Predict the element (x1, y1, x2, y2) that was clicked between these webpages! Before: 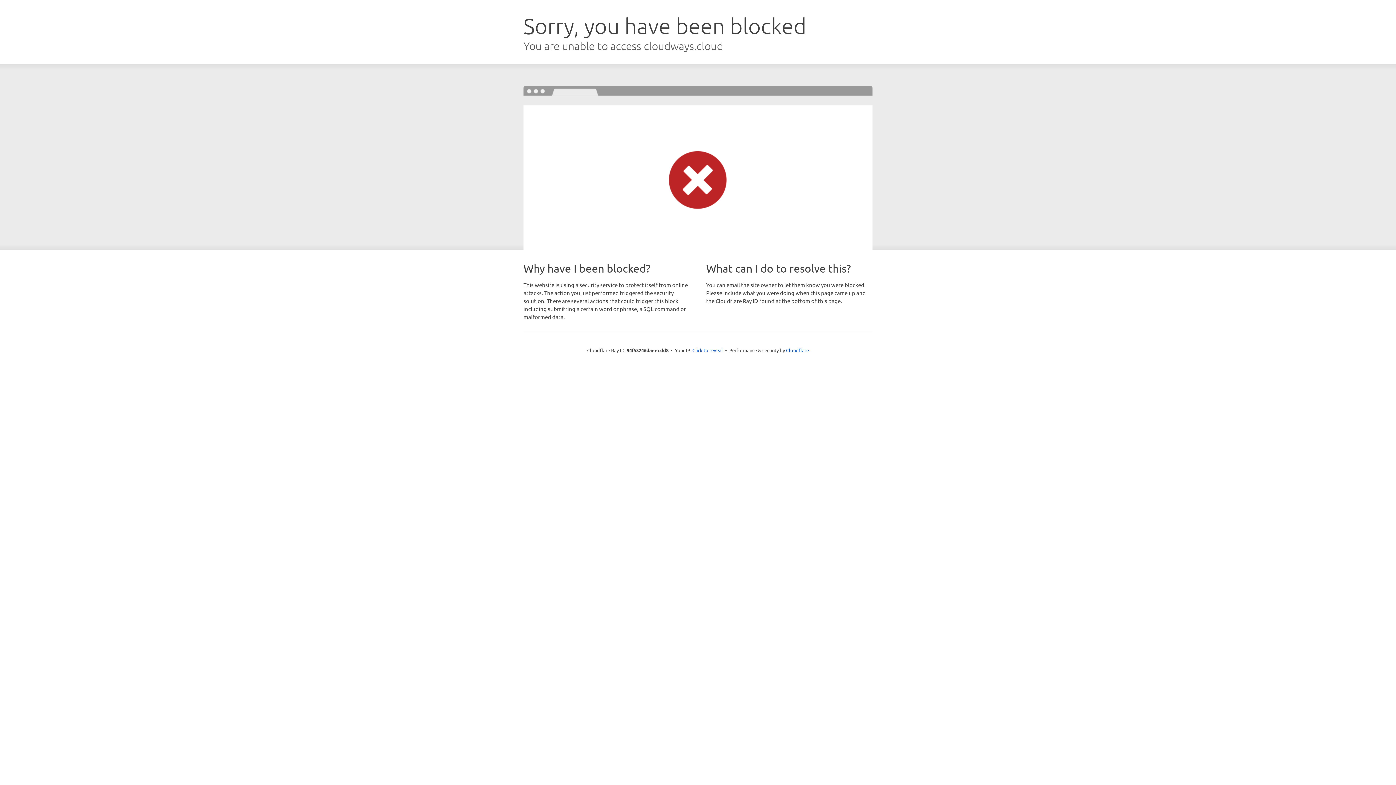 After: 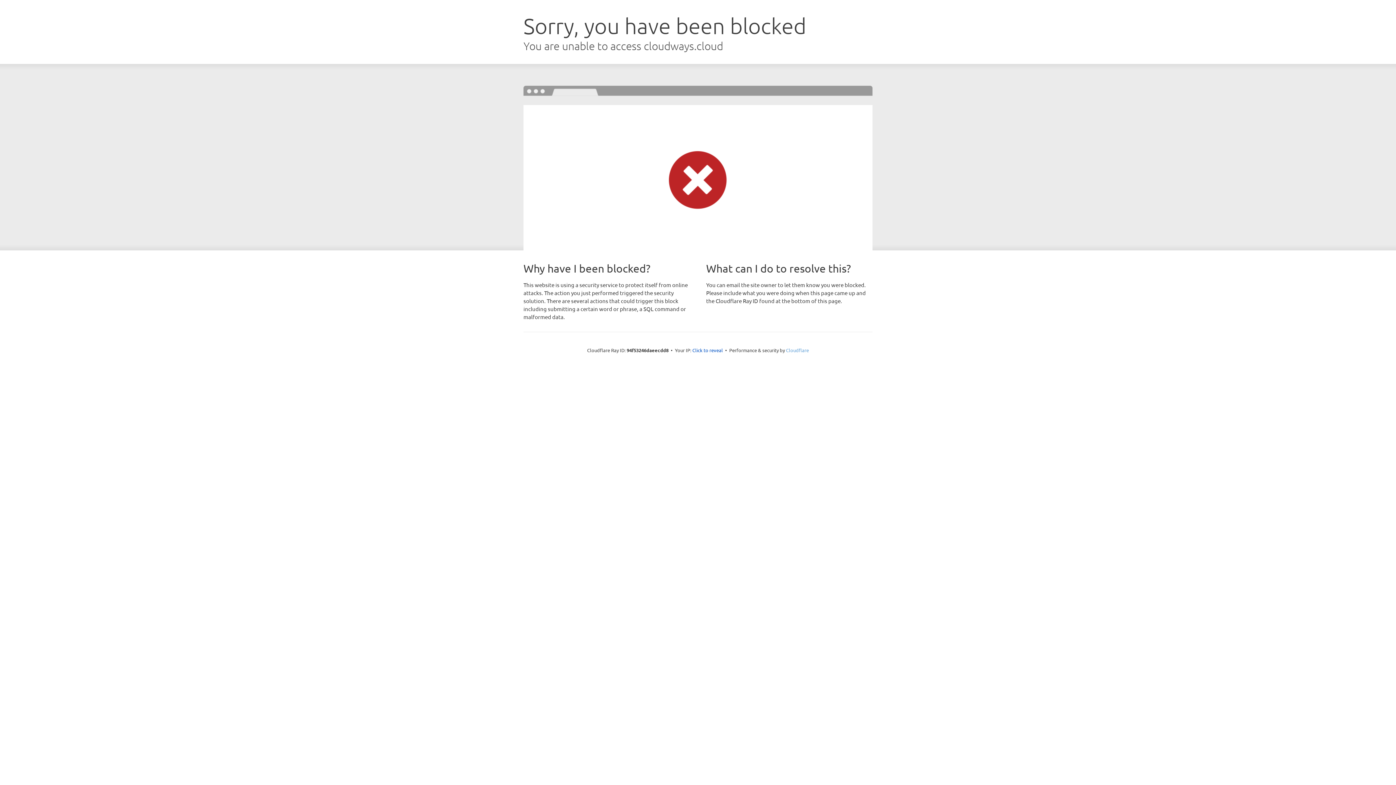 Action: bbox: (786, 347, 809, 353) label: Cloudflare